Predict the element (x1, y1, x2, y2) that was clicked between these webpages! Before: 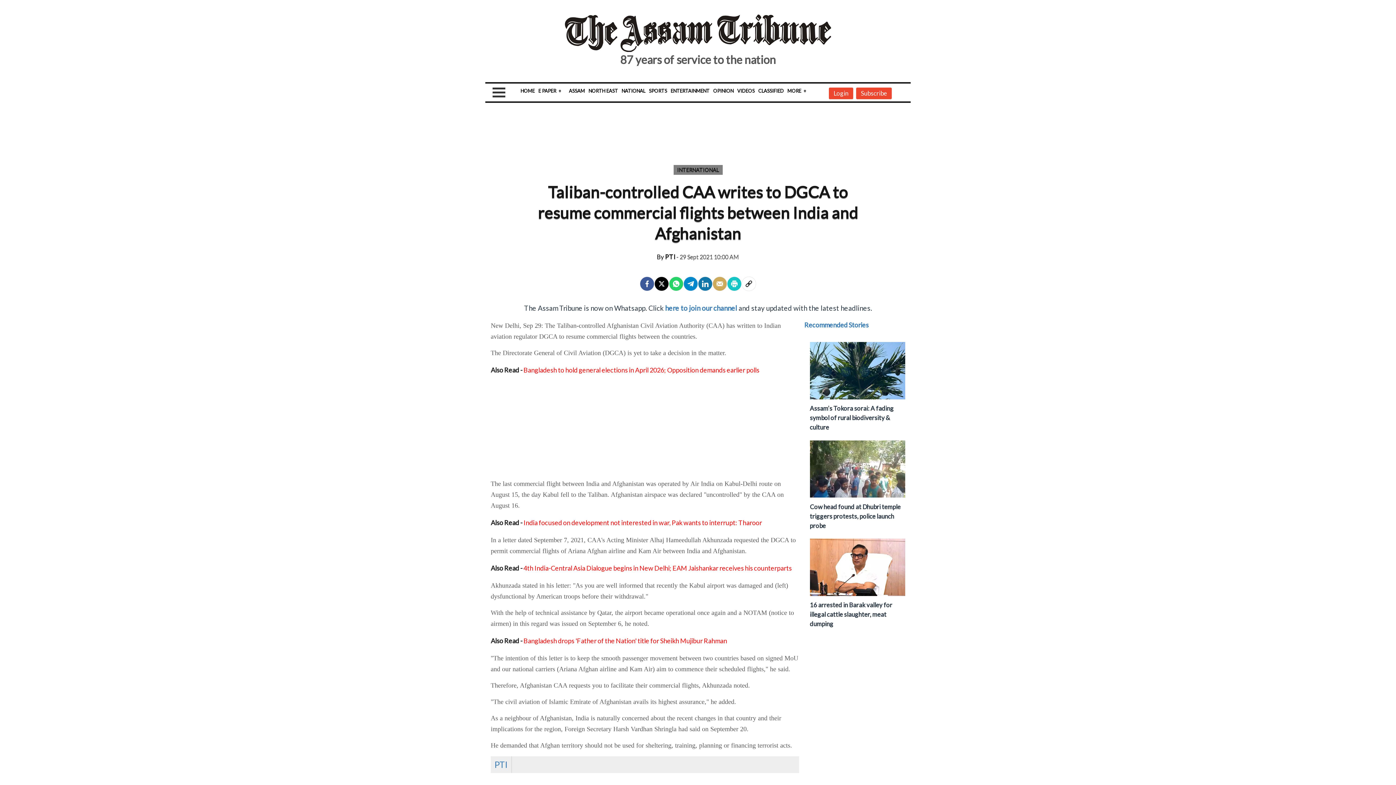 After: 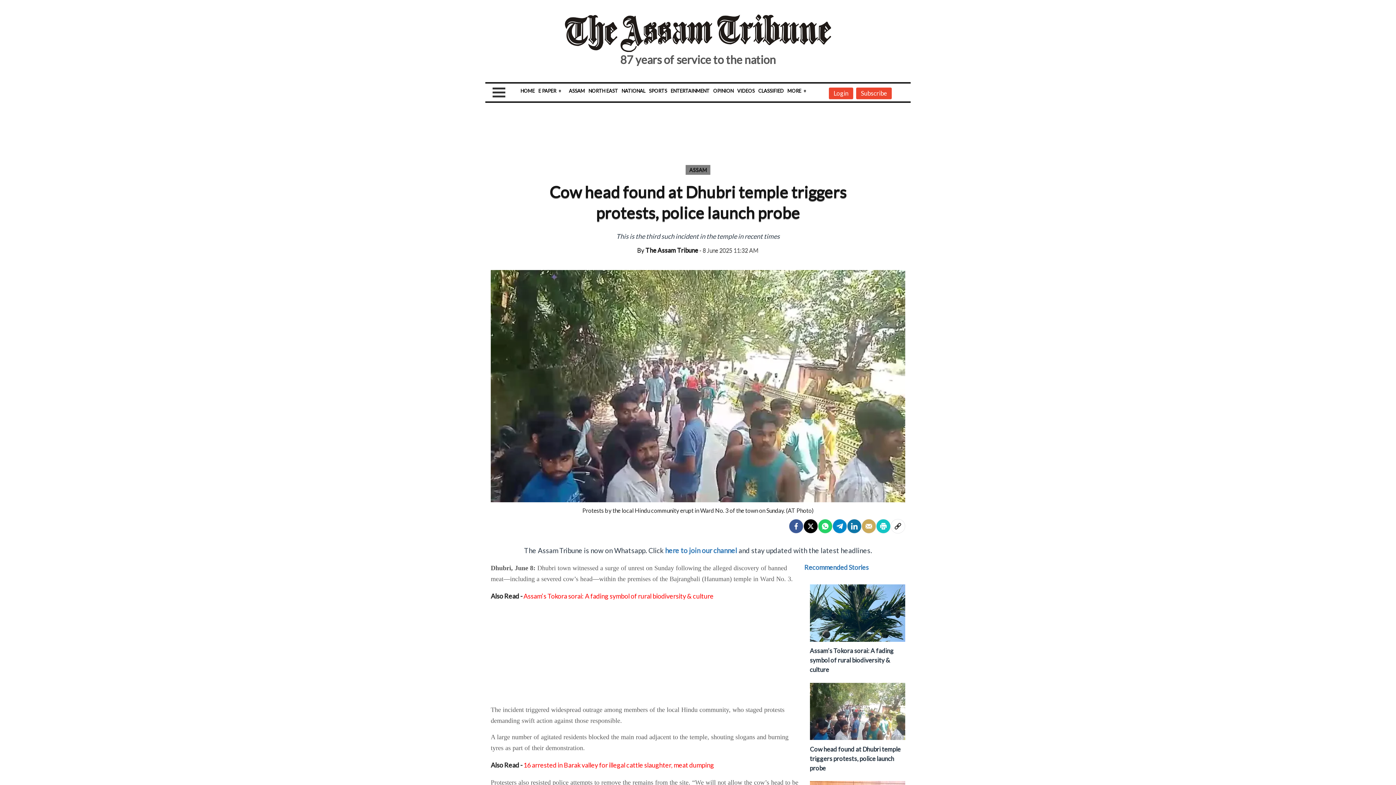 Action: bbox: (810, 505, 905, 513)